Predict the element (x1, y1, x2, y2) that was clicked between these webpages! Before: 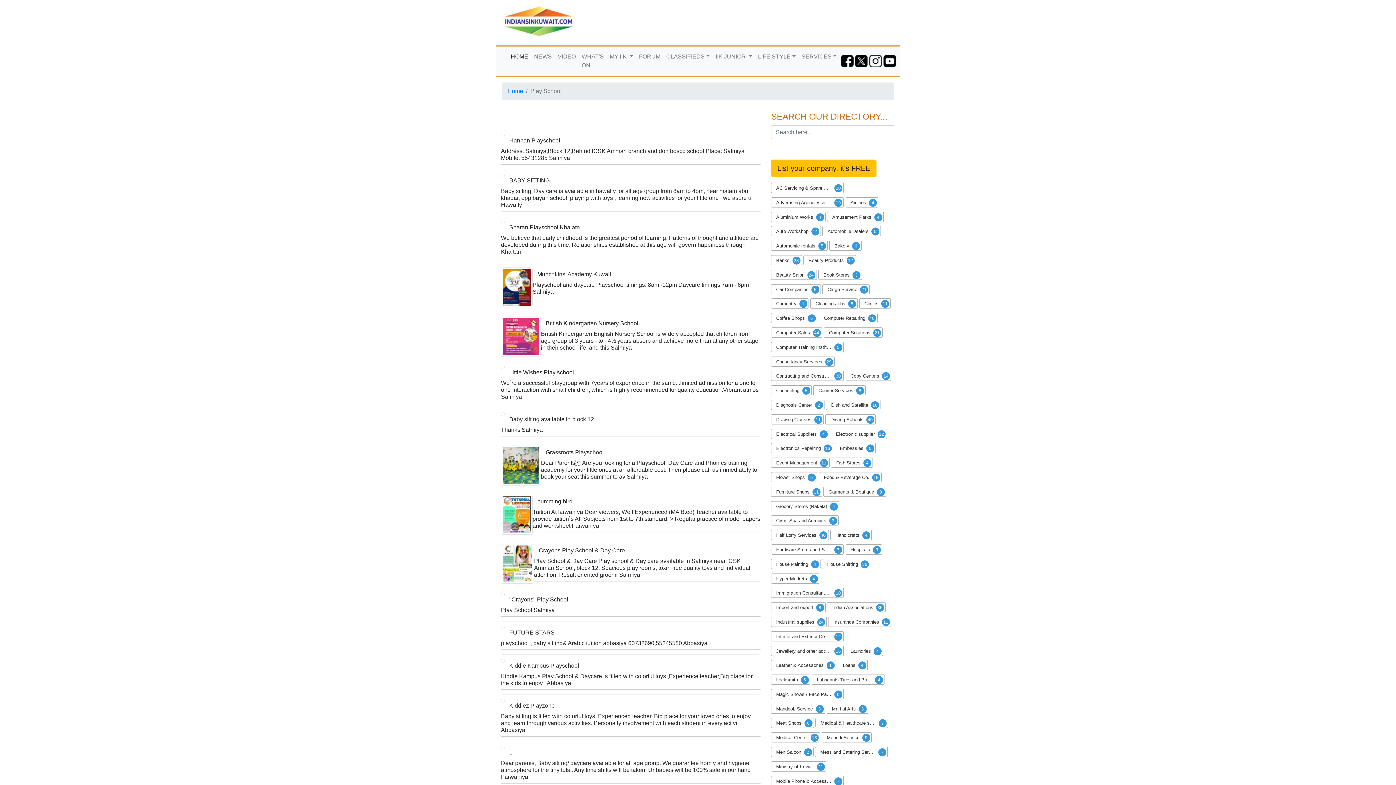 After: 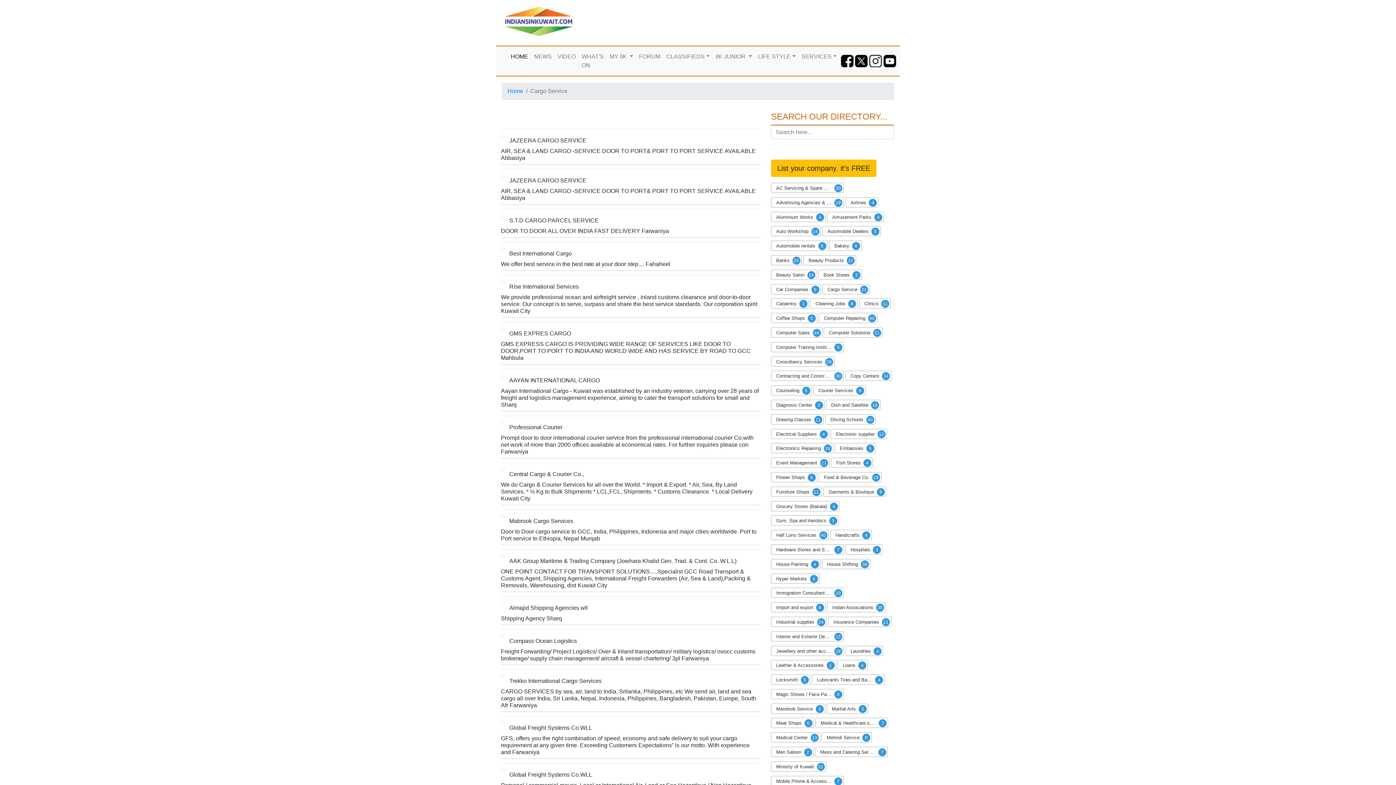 Action: bbox: (822, 284, 869, 294) label: Cargo Service
21